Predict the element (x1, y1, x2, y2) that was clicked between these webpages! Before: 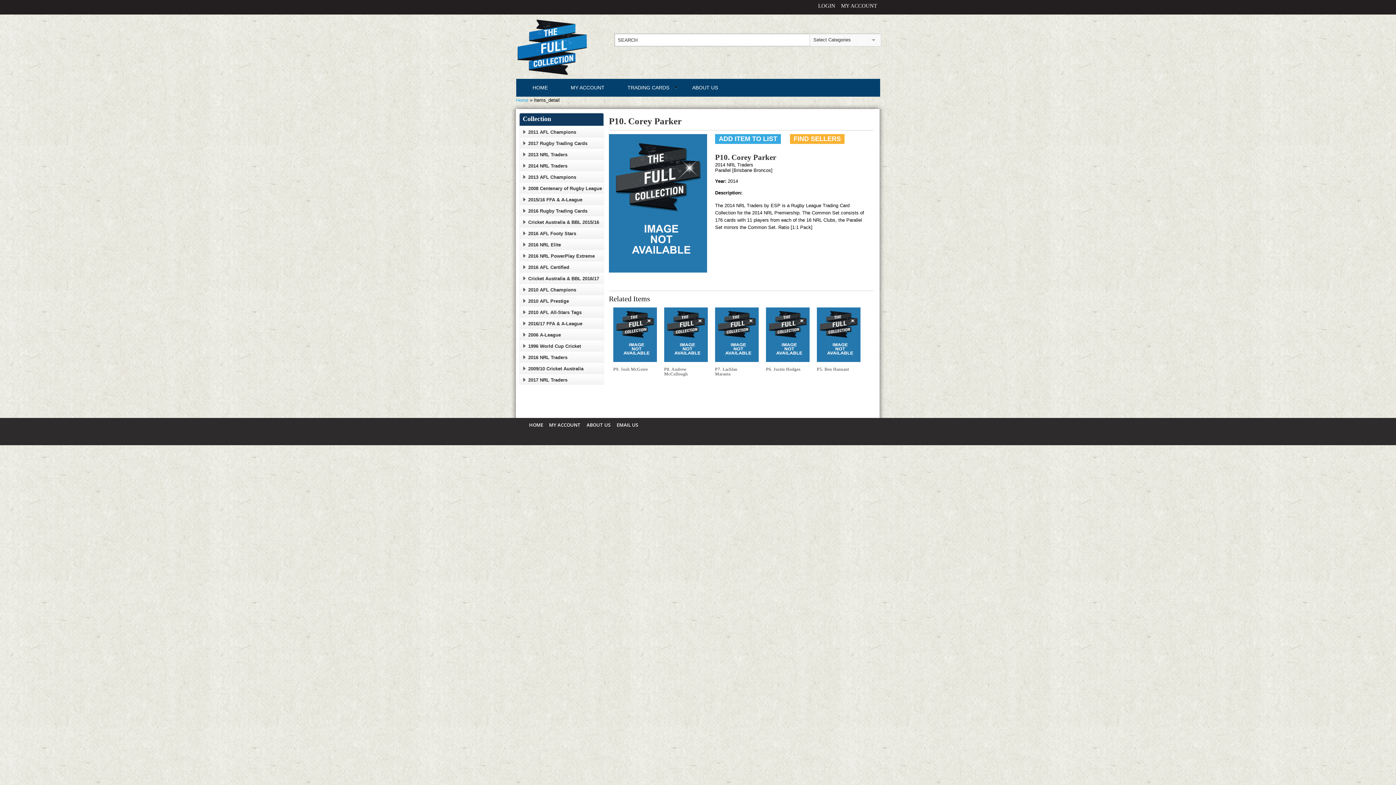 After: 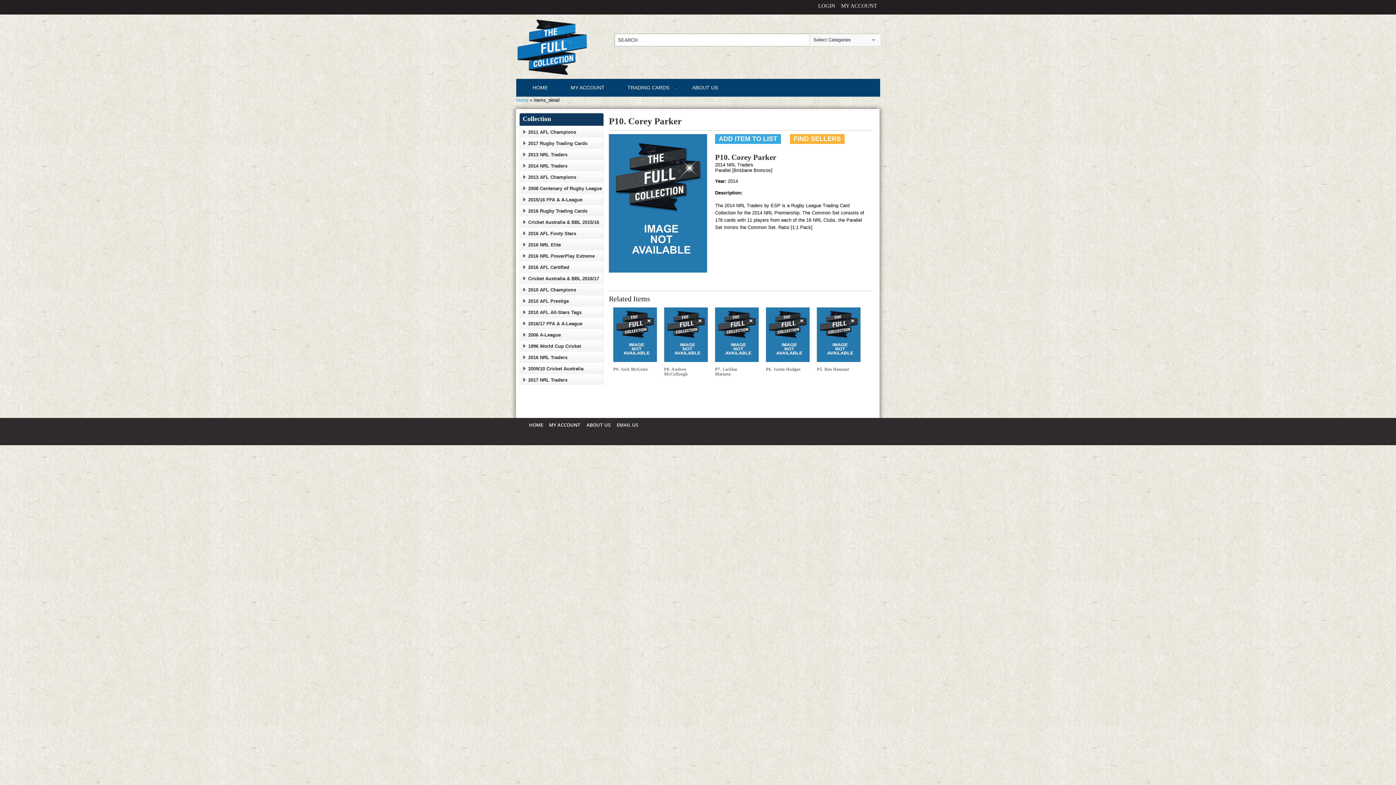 Action: bbox: (616, 418, 638, 432) label: EMAIL US